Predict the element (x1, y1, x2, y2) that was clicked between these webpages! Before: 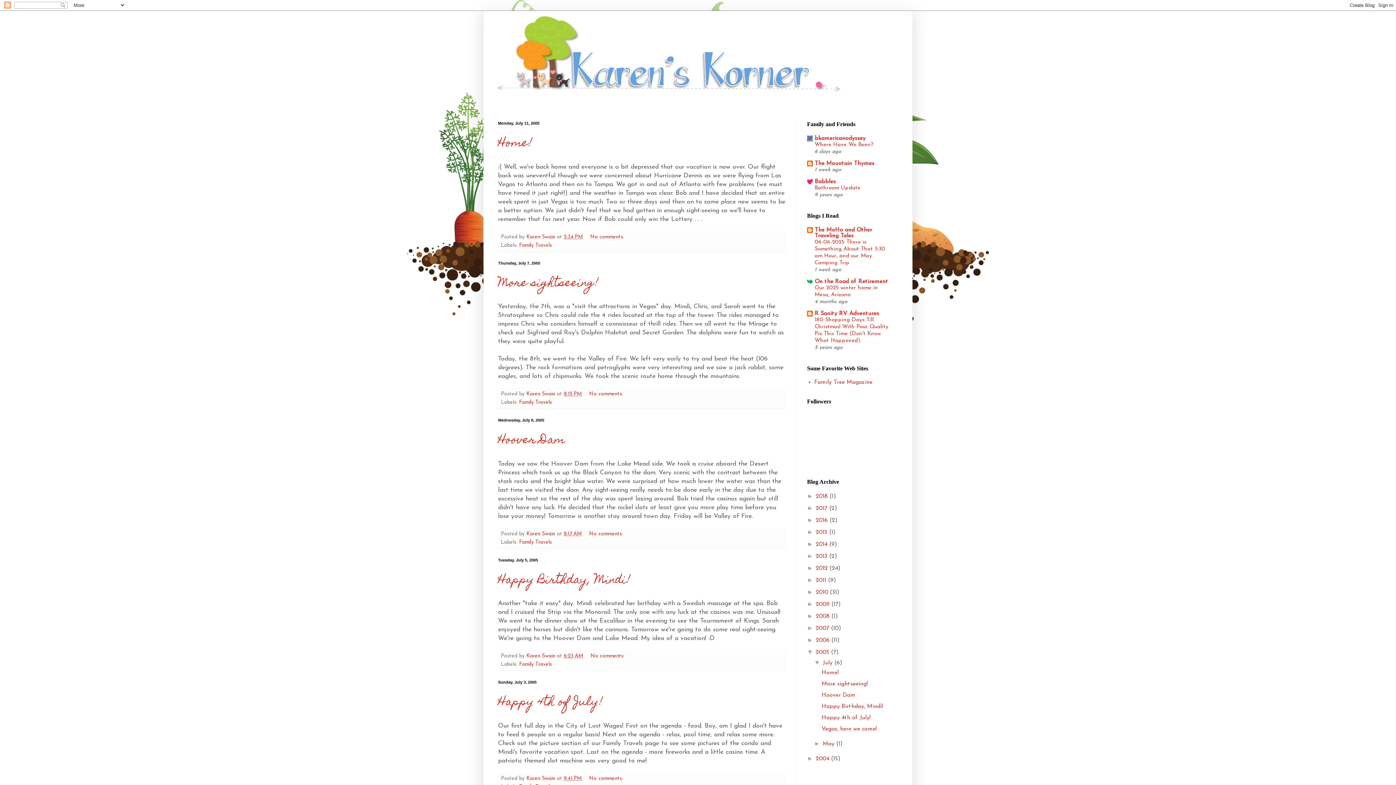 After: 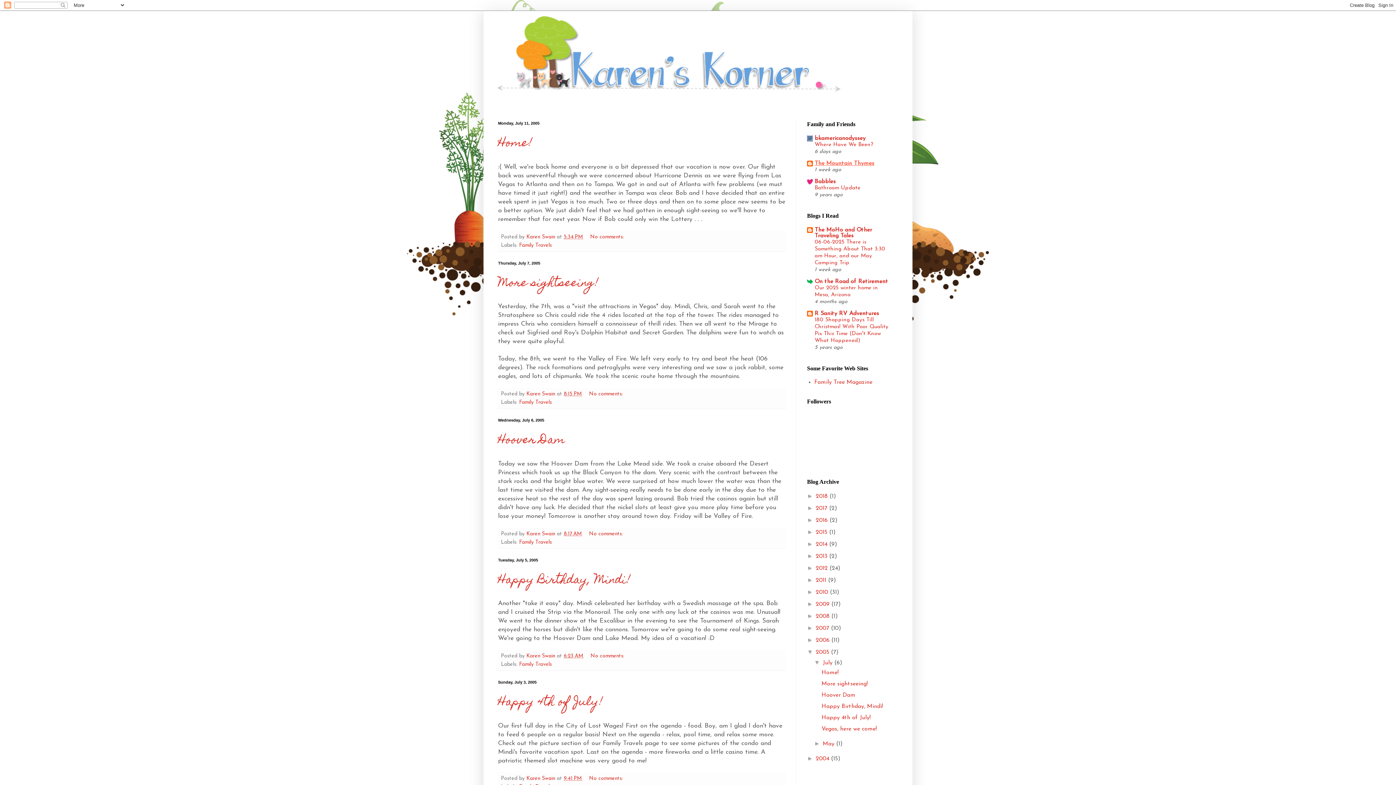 Action: label: The Mountain Thymes bbox: (814, 160, 874, 166)